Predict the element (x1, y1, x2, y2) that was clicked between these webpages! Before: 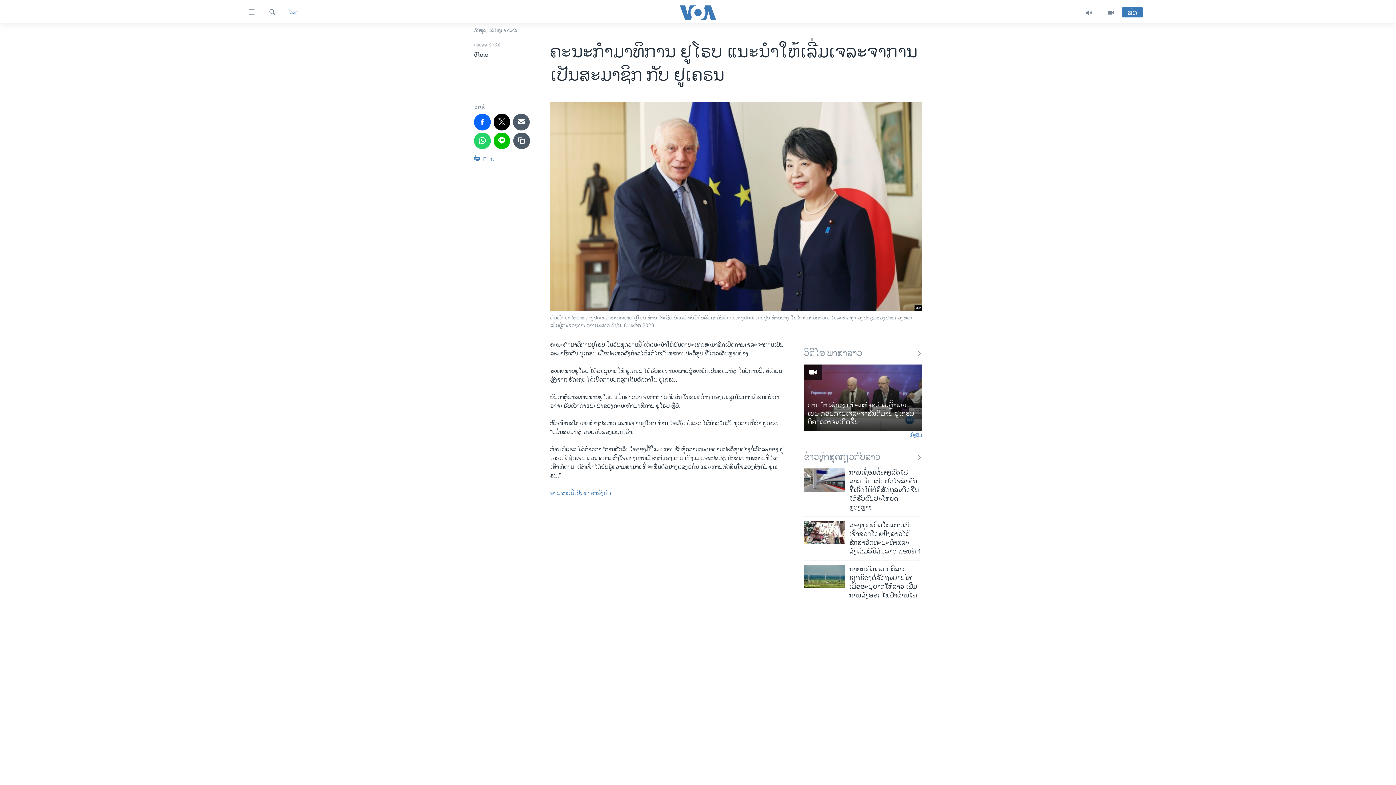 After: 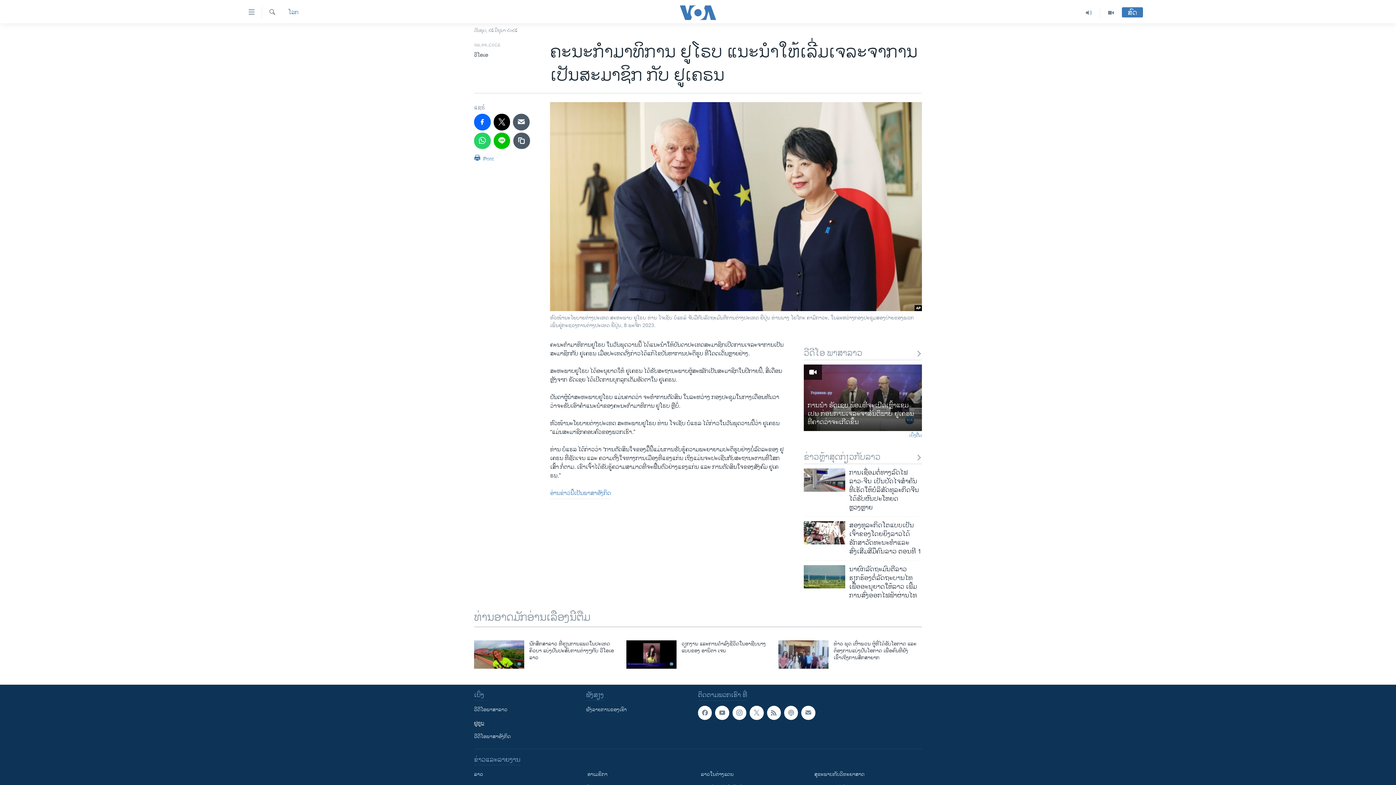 Action: label: ຢູທູບ bbox: (698, 651, 698, 658)